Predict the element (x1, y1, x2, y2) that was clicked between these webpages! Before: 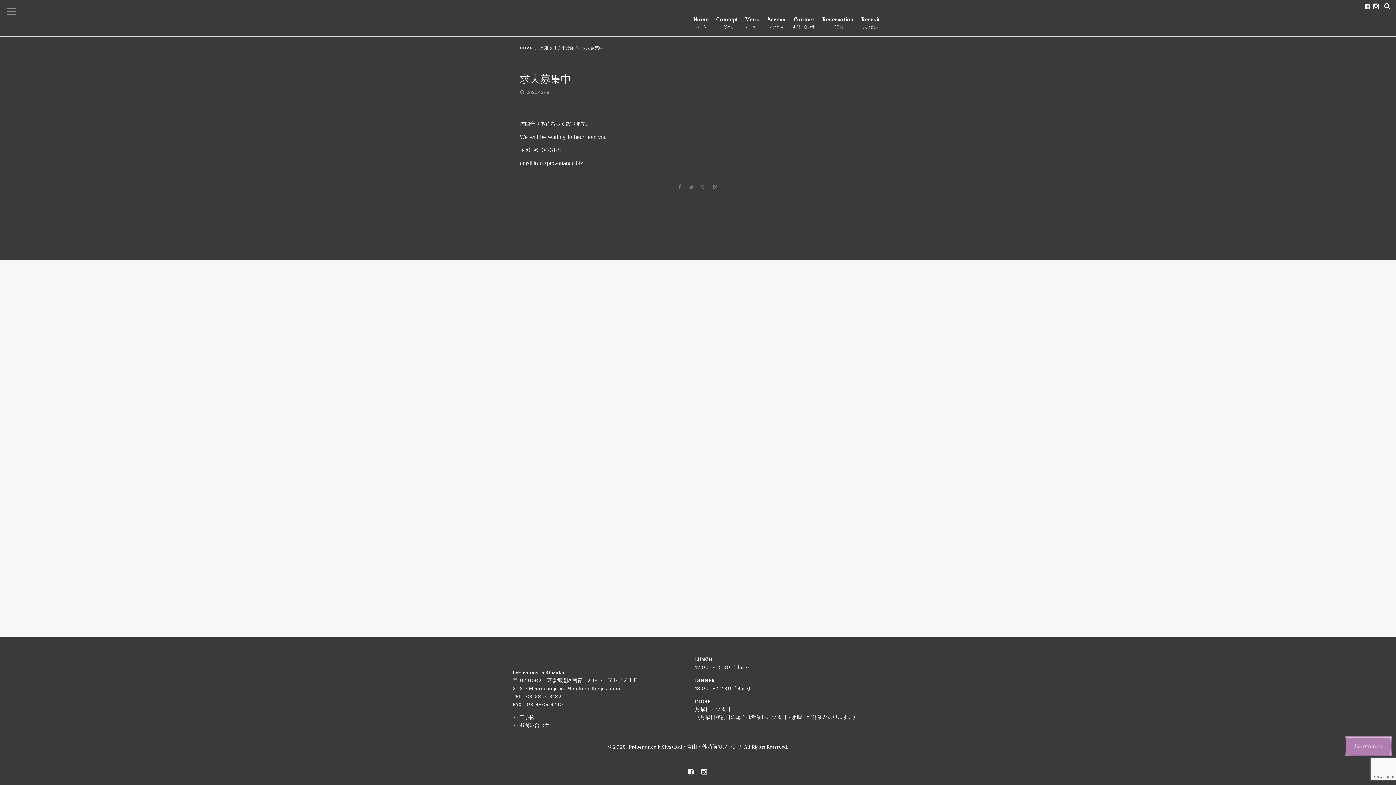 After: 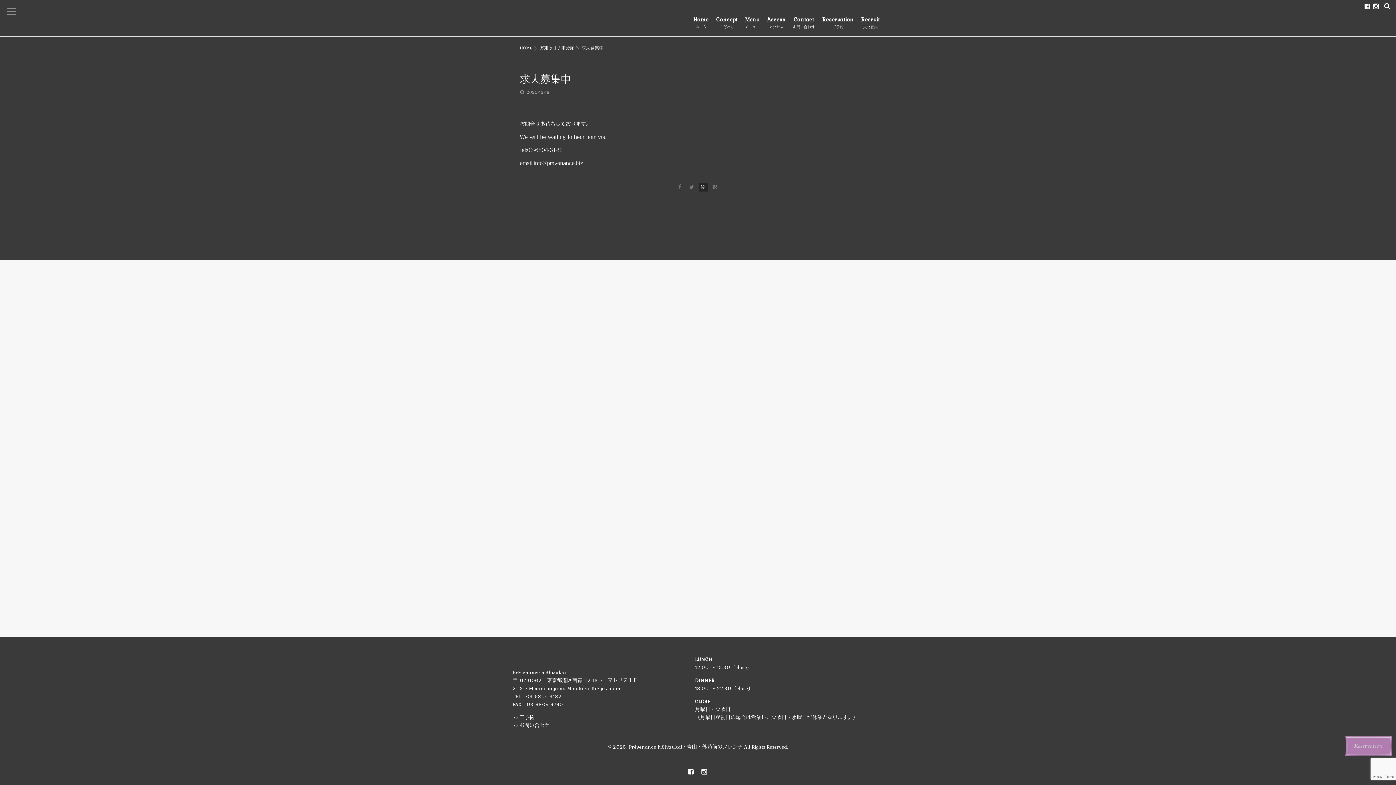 Action: bbox: (699, 182, 707, 191)